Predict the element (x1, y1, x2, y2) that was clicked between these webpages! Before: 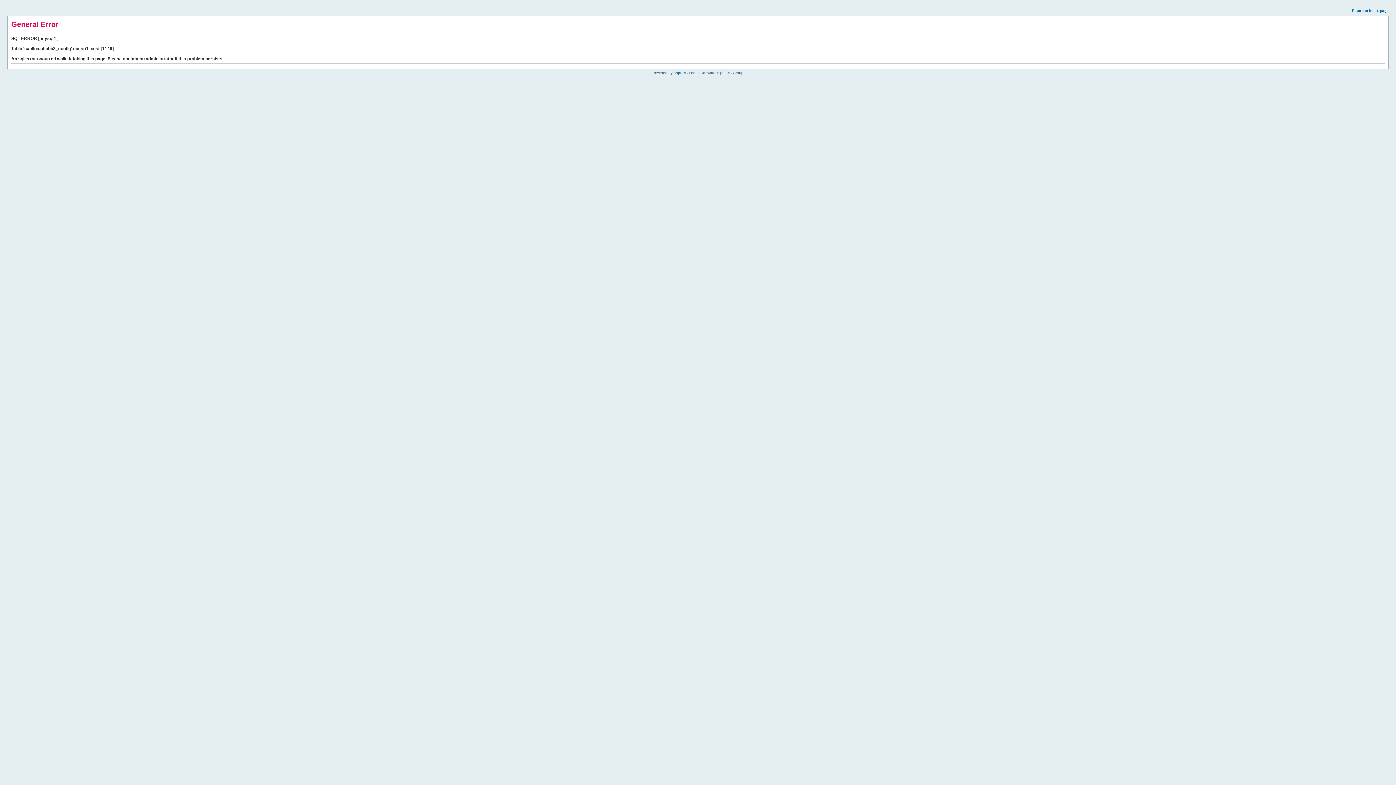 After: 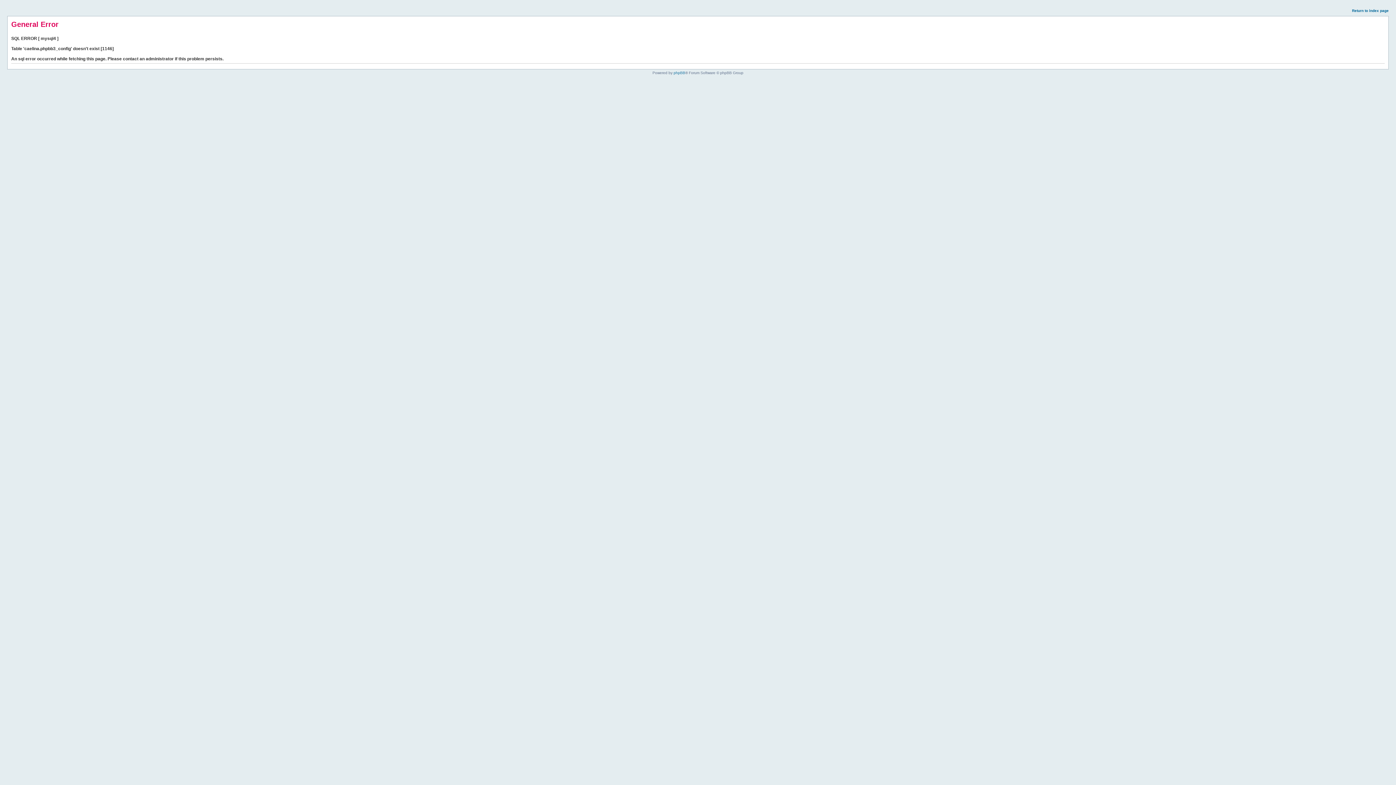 Action: label: Return to index page bbox: (1352, 8, 1389, 12)